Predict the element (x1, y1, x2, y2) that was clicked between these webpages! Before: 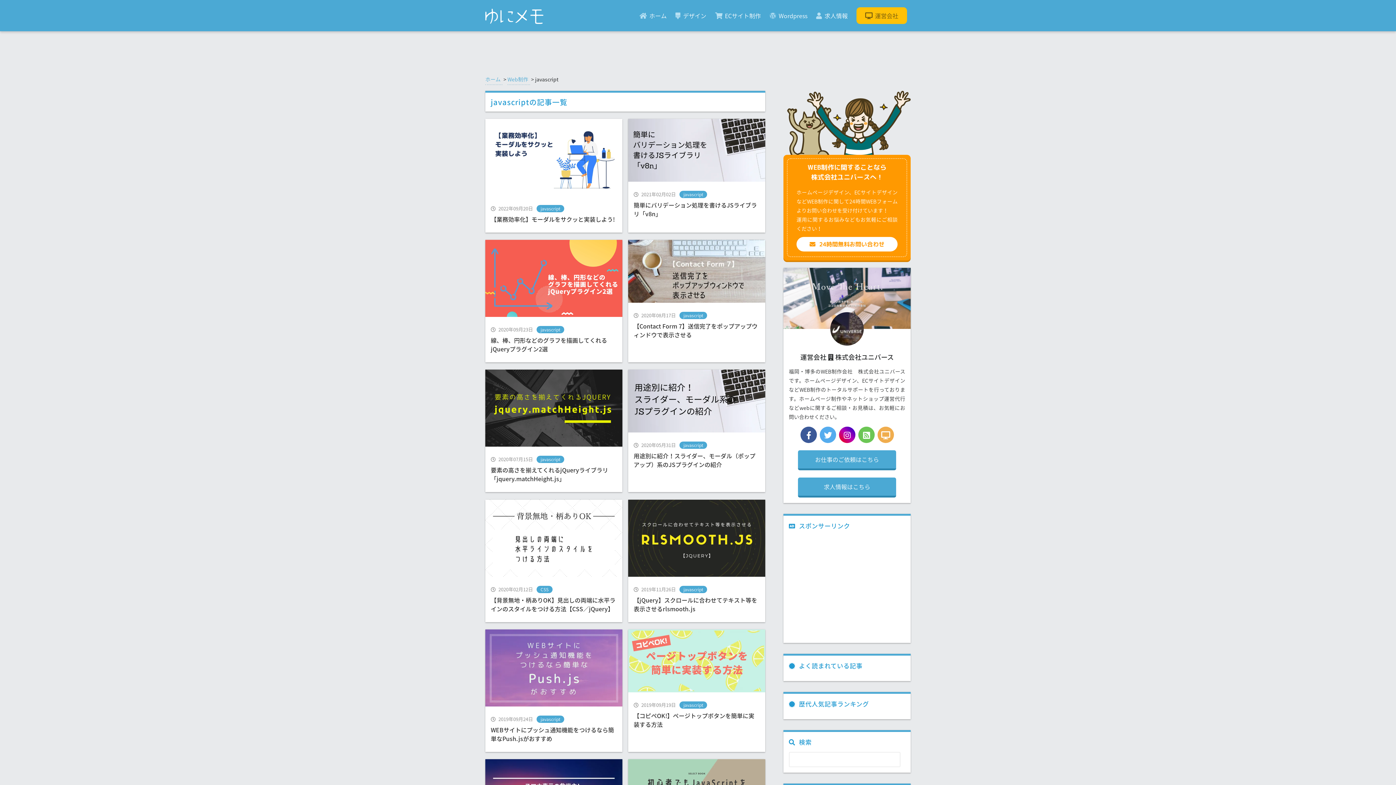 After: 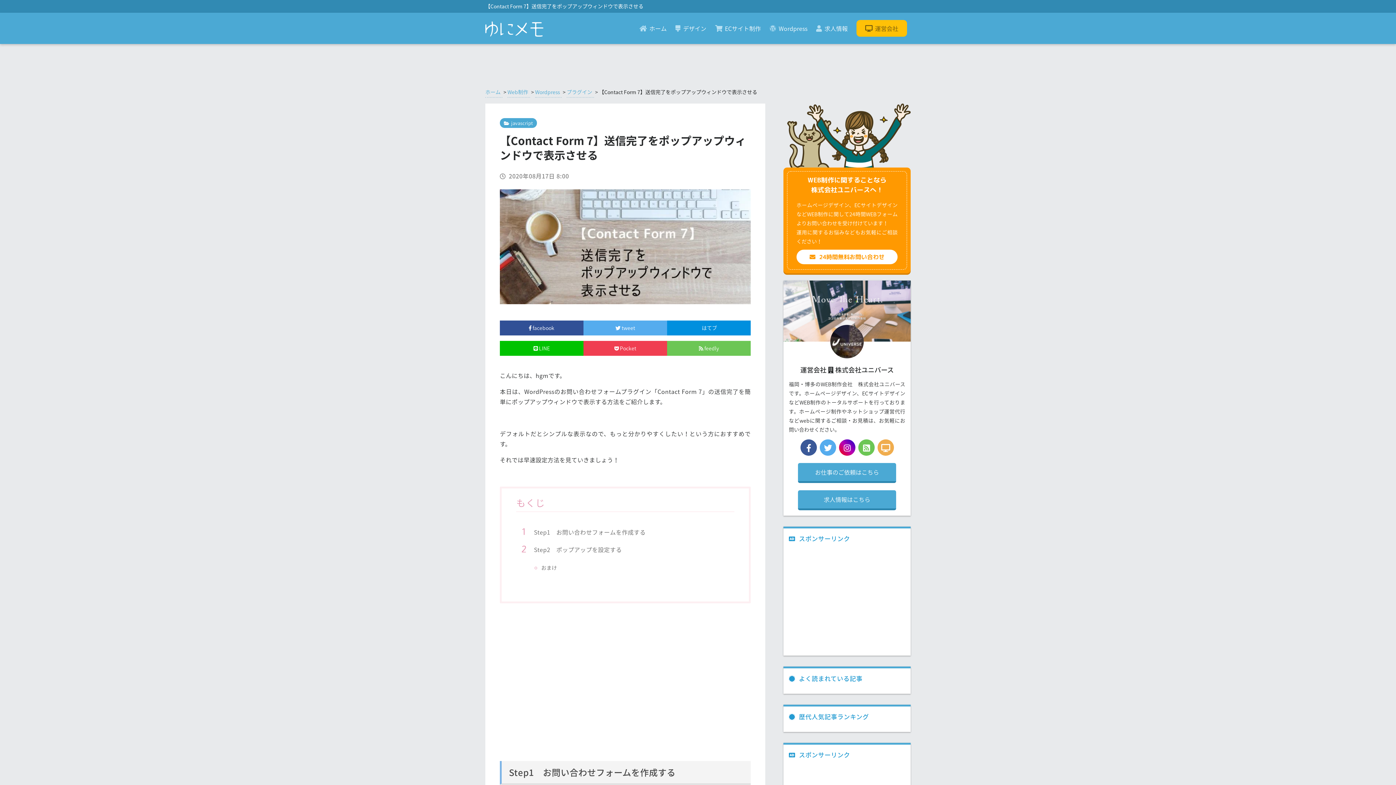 Action: label: 2020年08月17日javascript

【Contact Form 7】送信完了をポップアップウィンドウで表示させる bbox: (628, 240, 765, 339)